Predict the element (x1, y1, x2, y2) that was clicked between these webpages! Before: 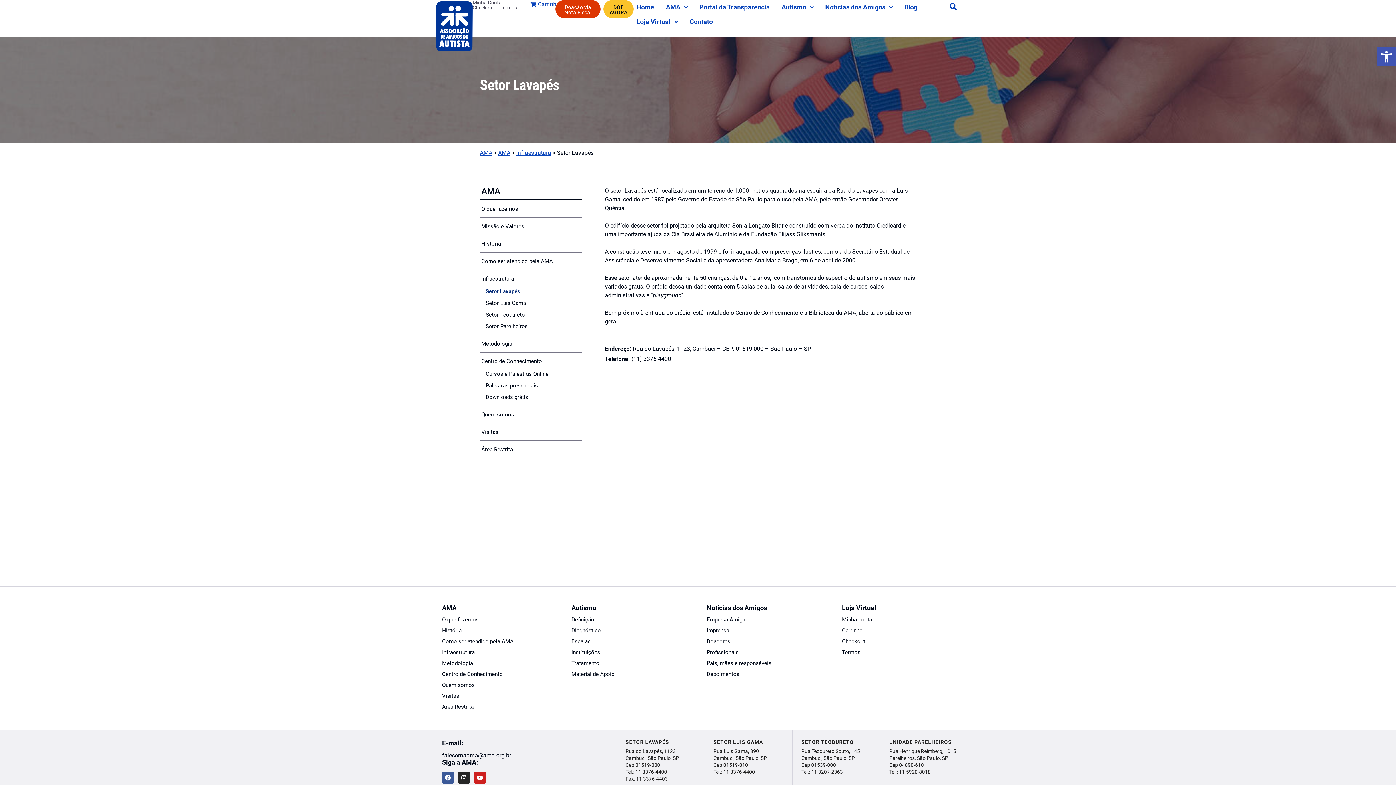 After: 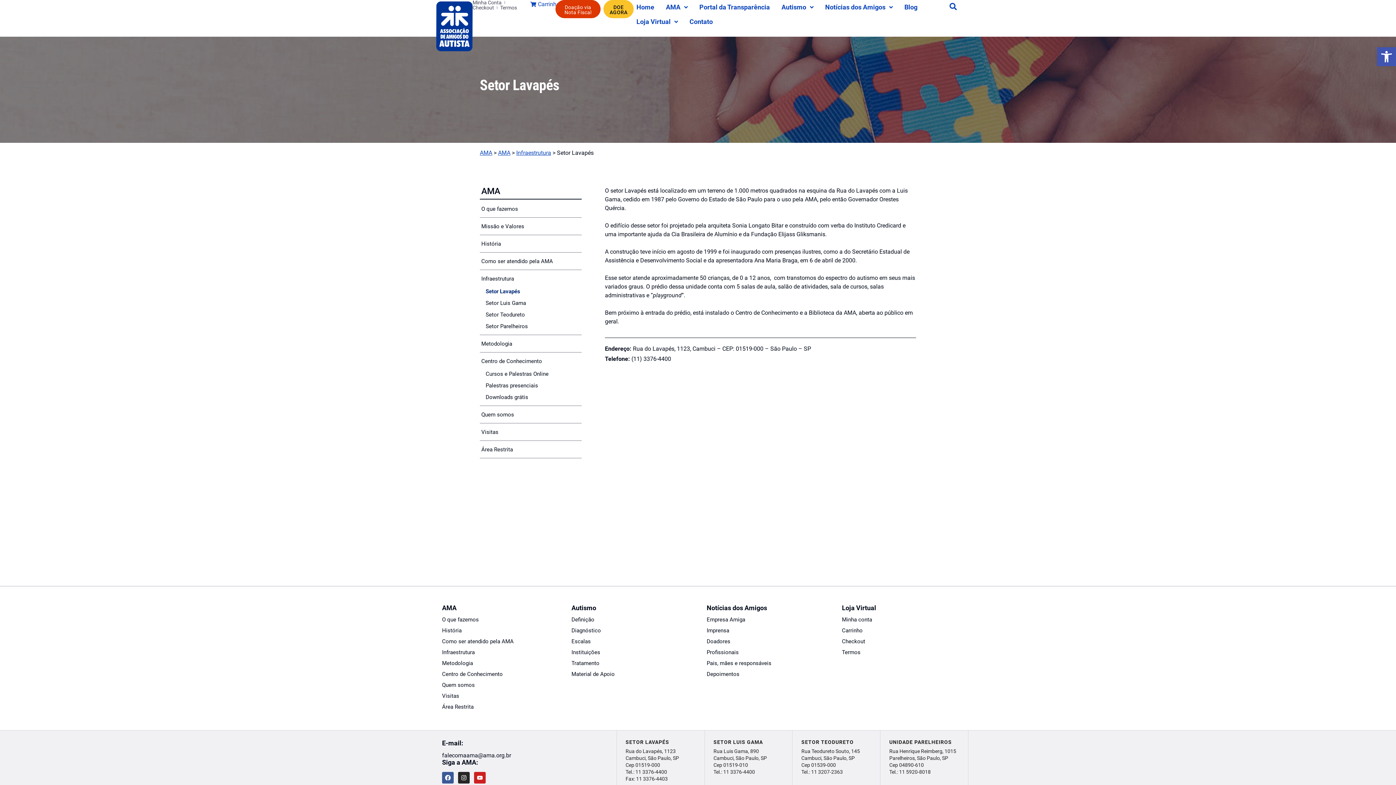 Action: bbox: (442, 752, 511, 759) label: falecomaama@ama.org.br